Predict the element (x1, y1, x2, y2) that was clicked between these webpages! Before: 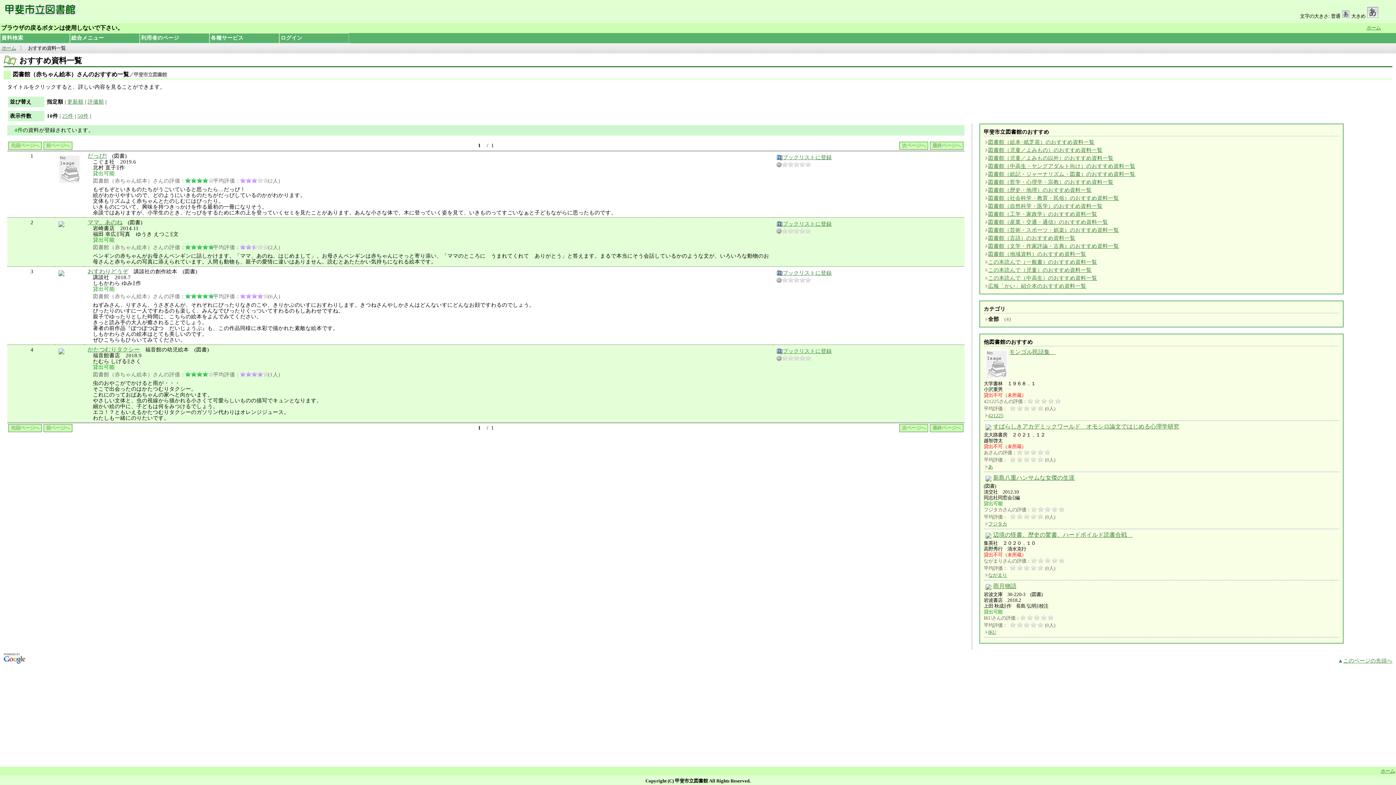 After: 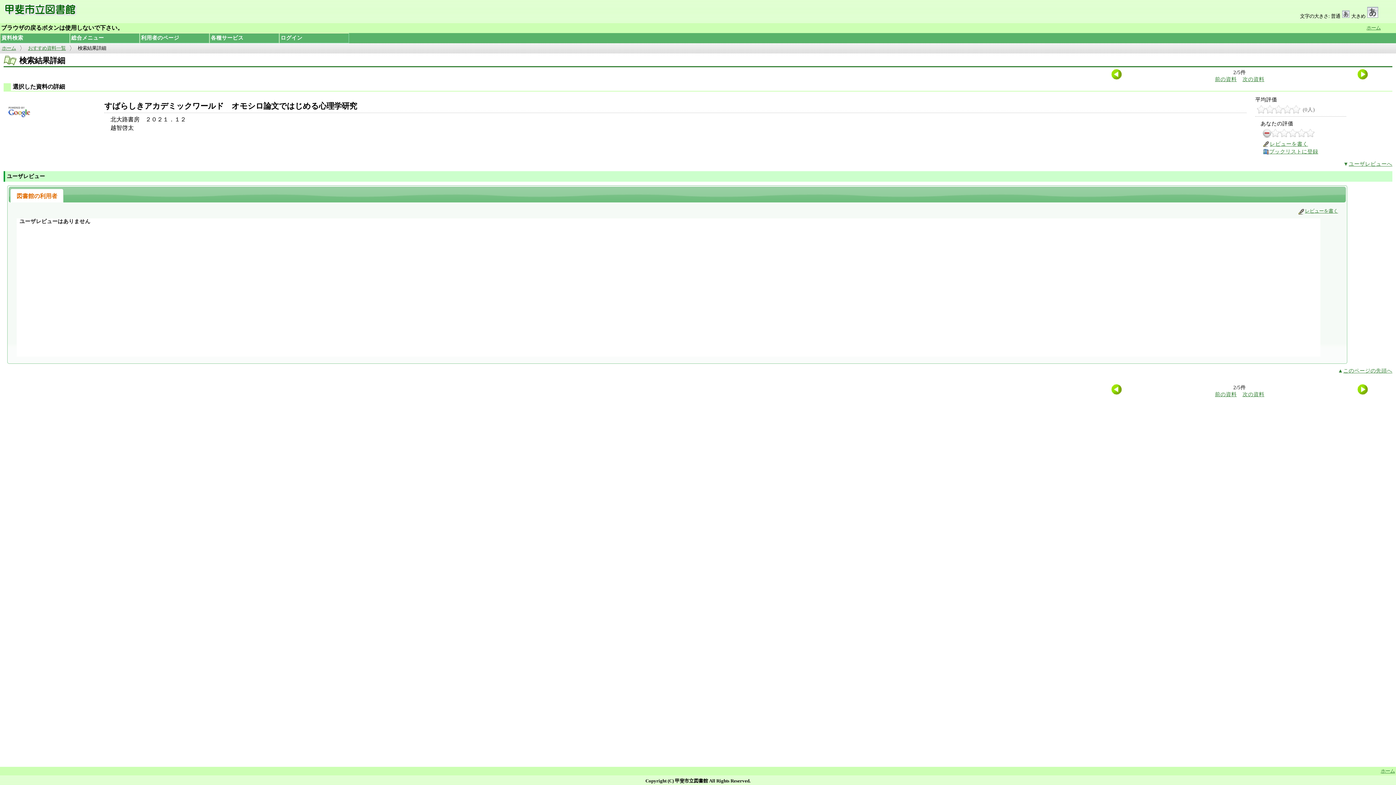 Action: label: すばらしきアカデミックワールド　オモシロ論文ではじめる心理学研究 bbox: (993, 423, 1179, 429)